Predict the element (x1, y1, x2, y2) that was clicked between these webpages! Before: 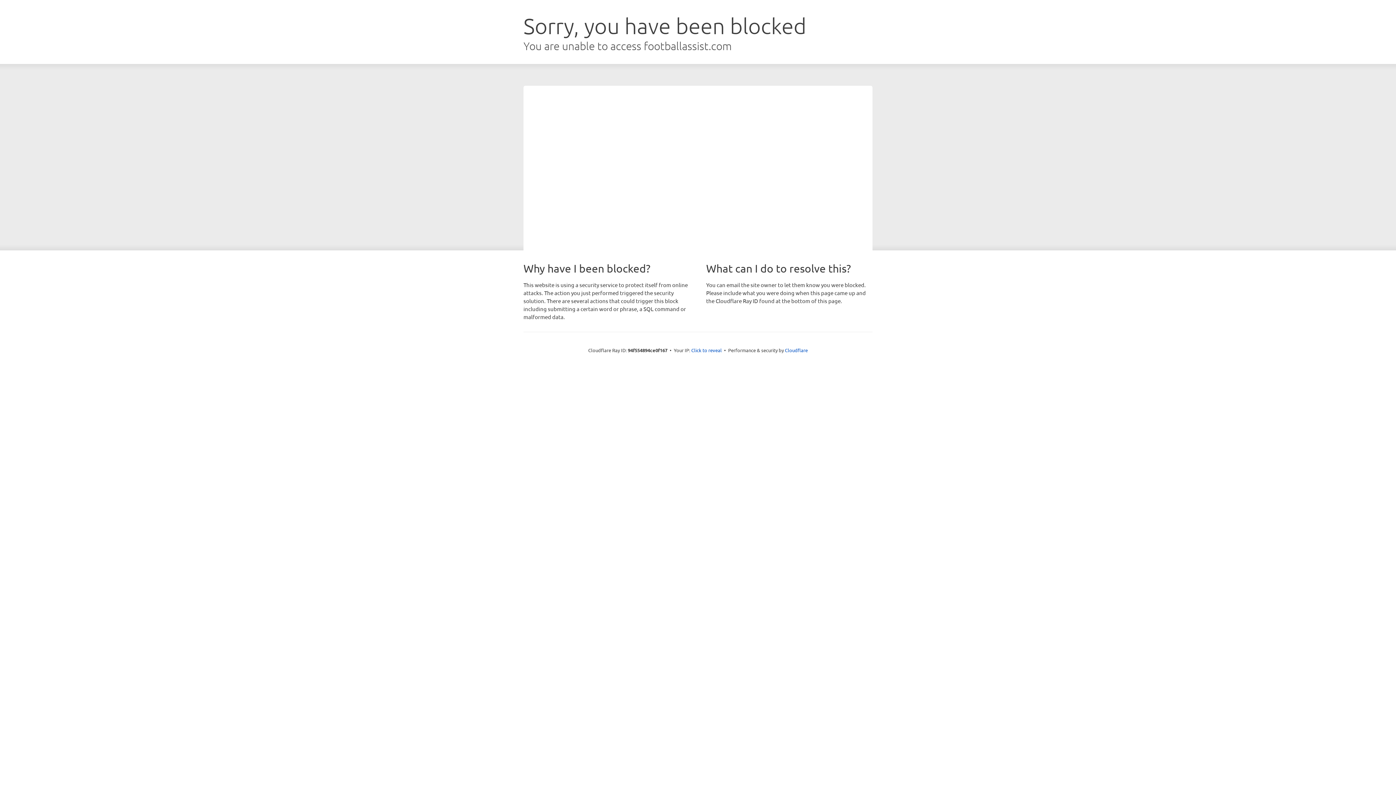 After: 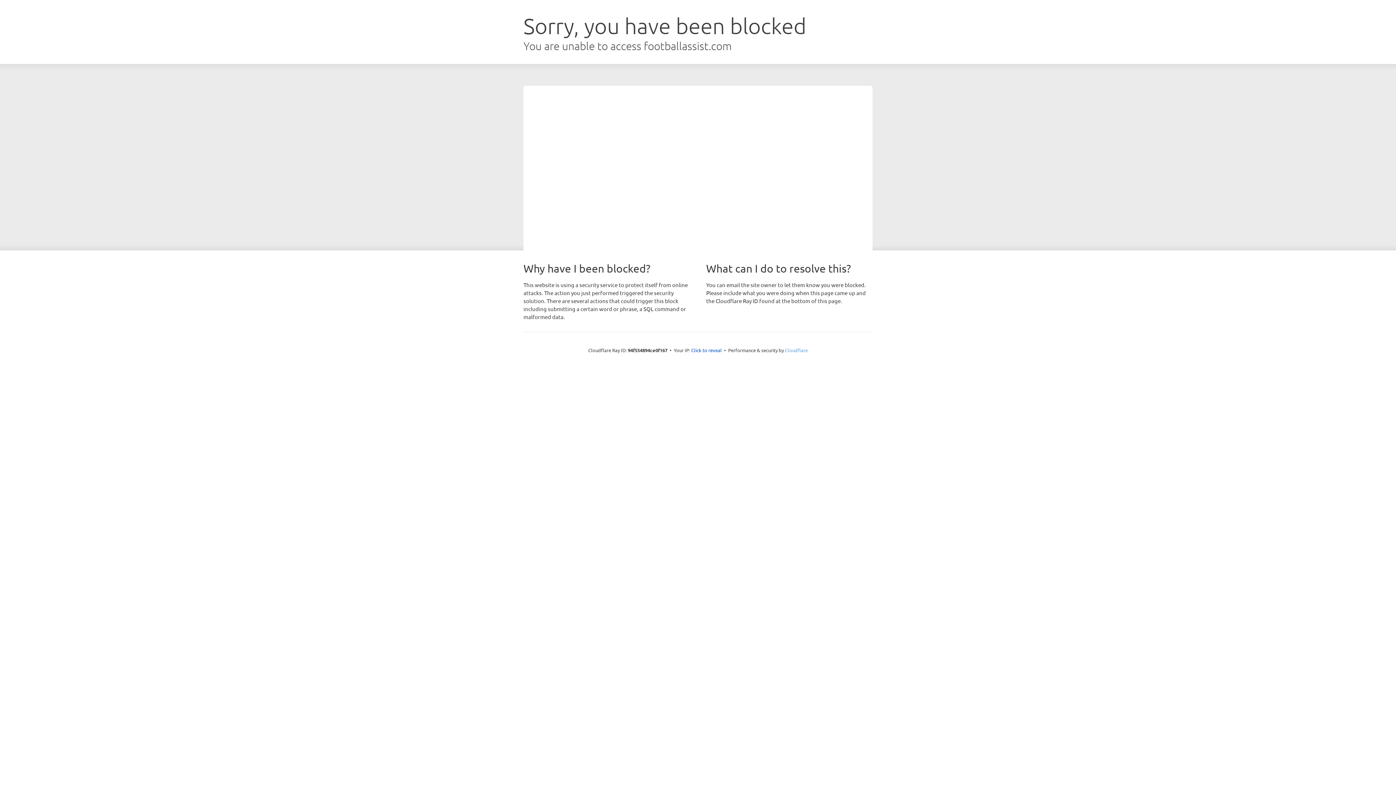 Action: bbox: (785, 347, 808, 353) label: Cloudflare